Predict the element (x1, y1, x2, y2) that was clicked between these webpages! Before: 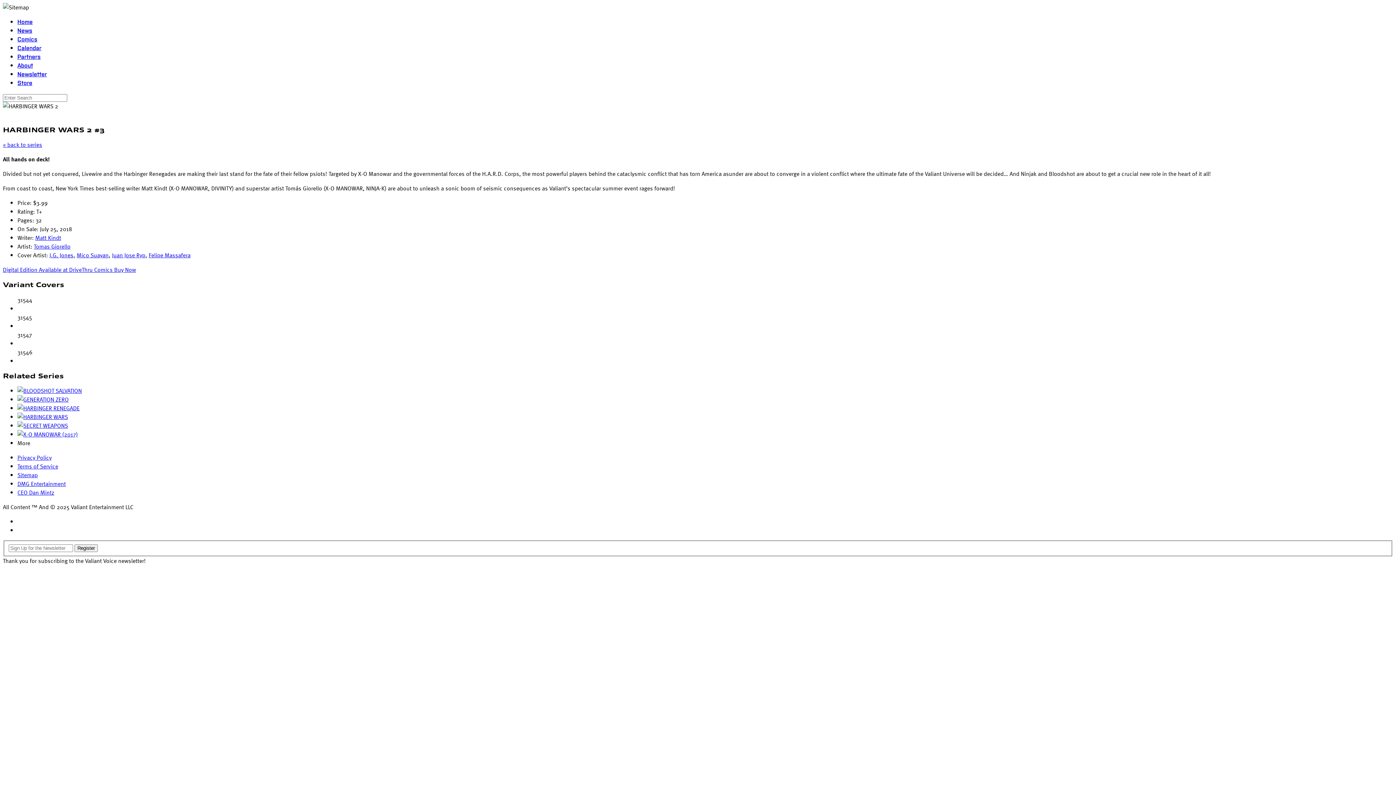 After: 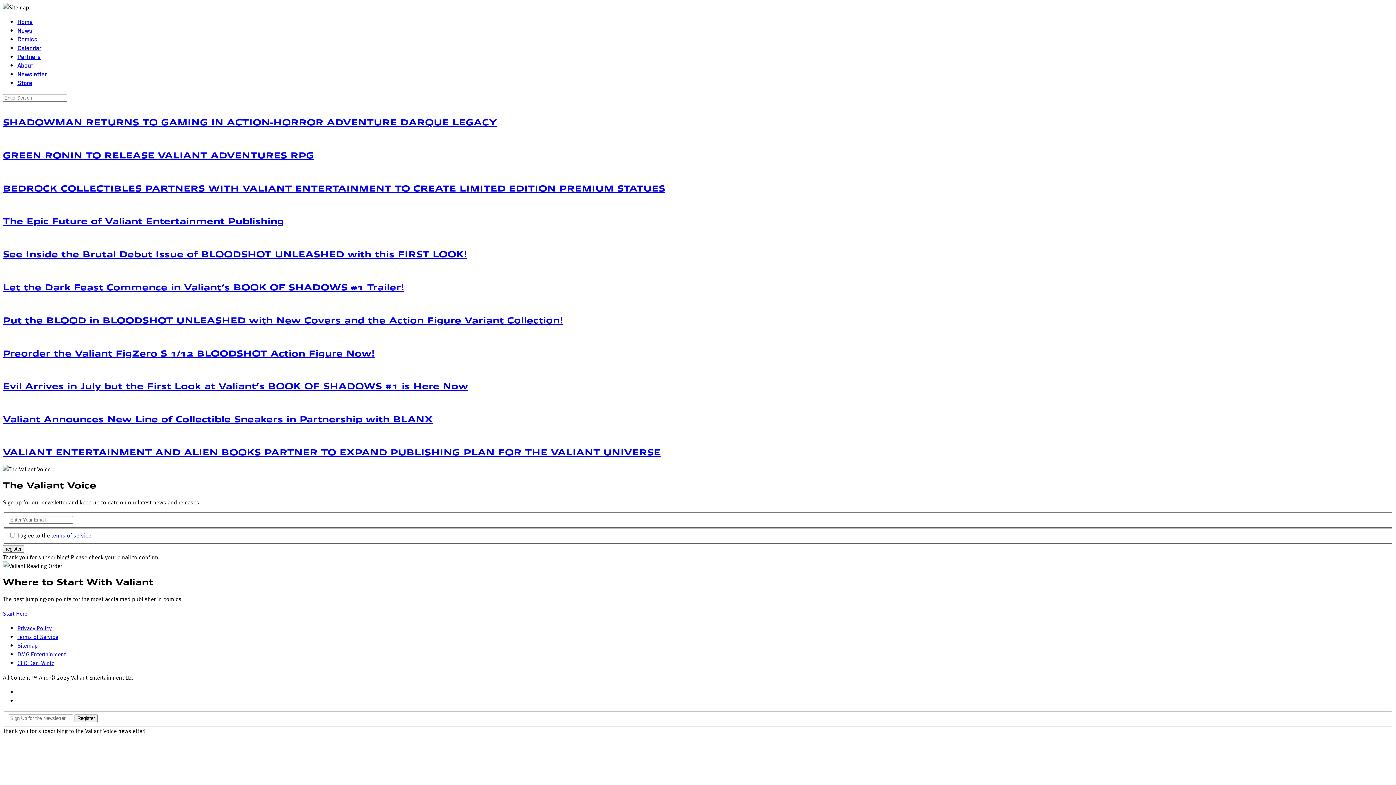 Action: bbox: (17, 17, 32, 25) label: Home